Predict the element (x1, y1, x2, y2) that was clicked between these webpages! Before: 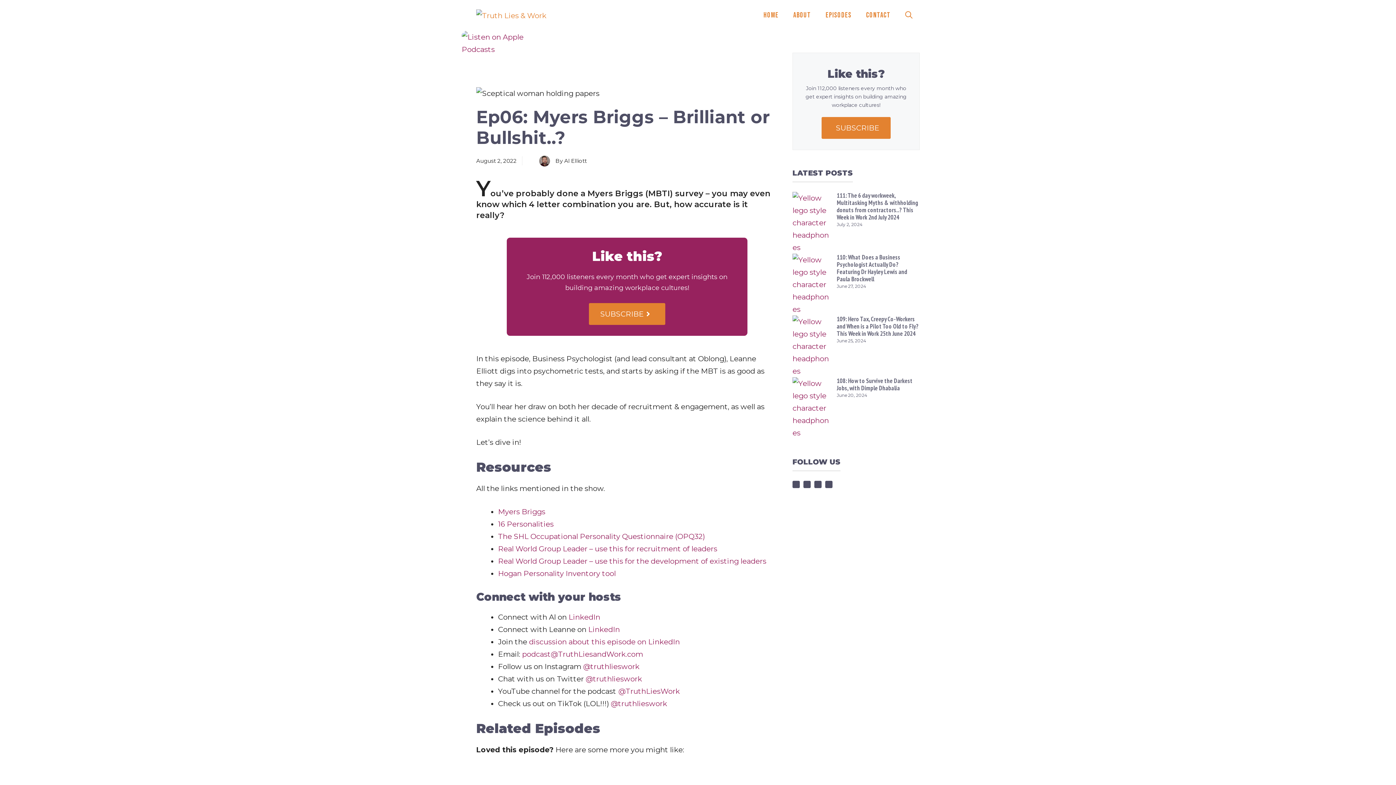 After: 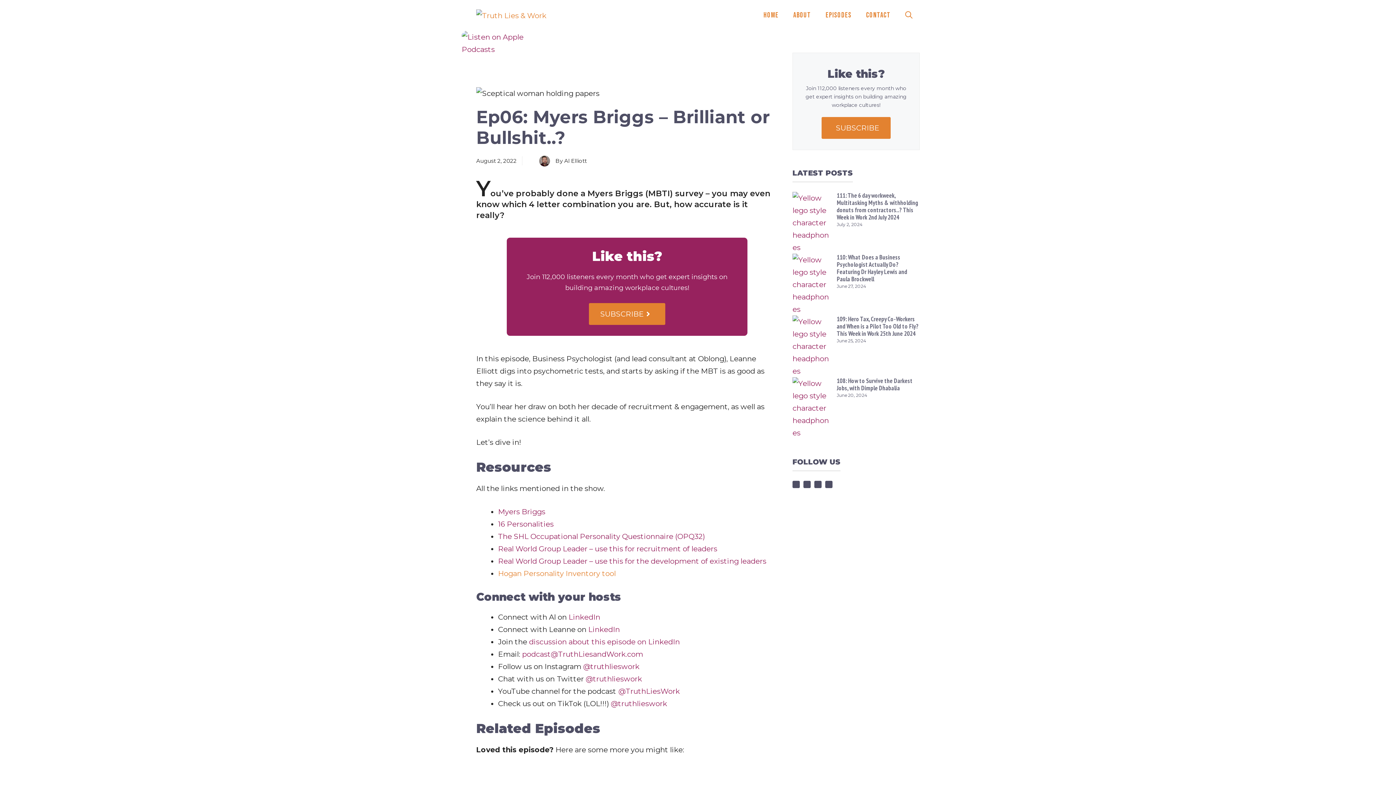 Action: label: Hogan Personality Inventory tool bbox: (498, 569, 616, 578)